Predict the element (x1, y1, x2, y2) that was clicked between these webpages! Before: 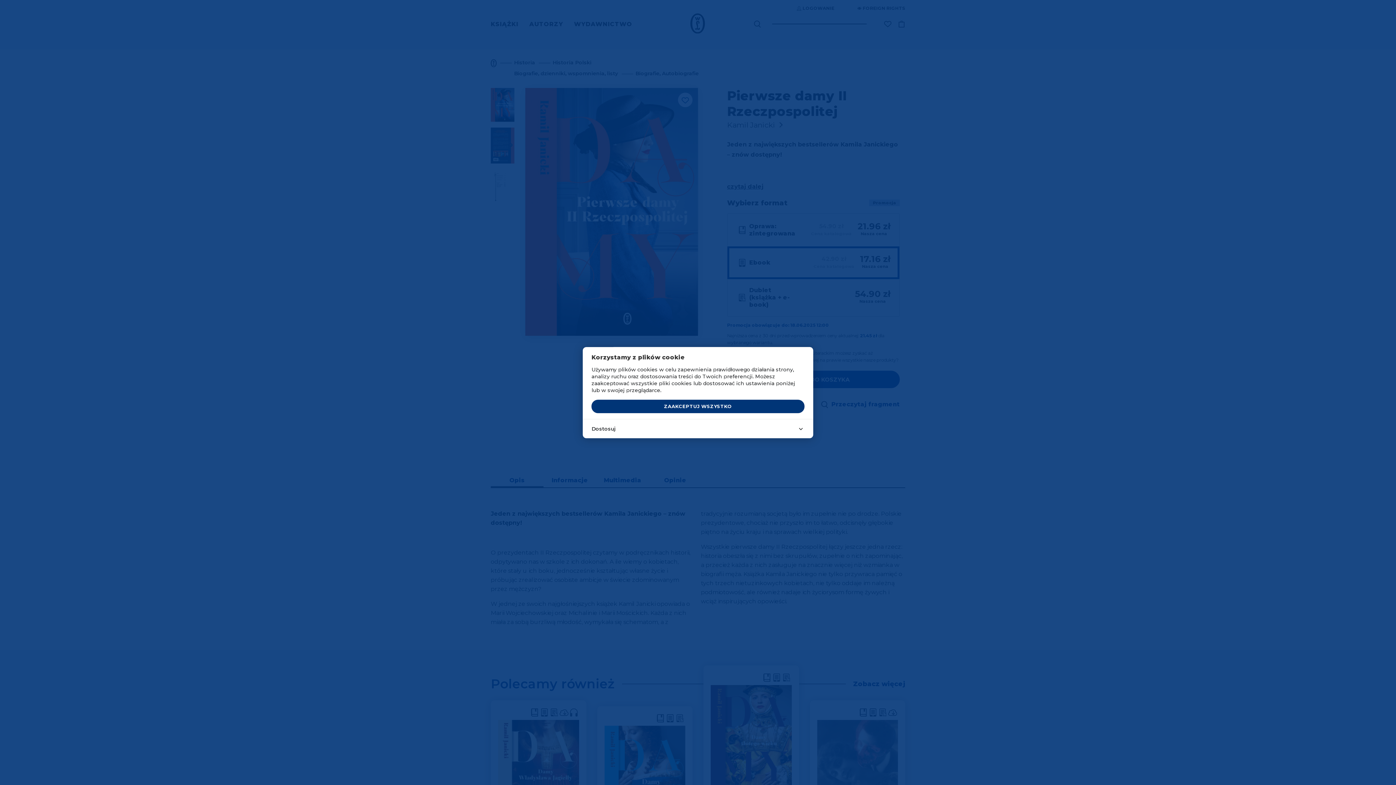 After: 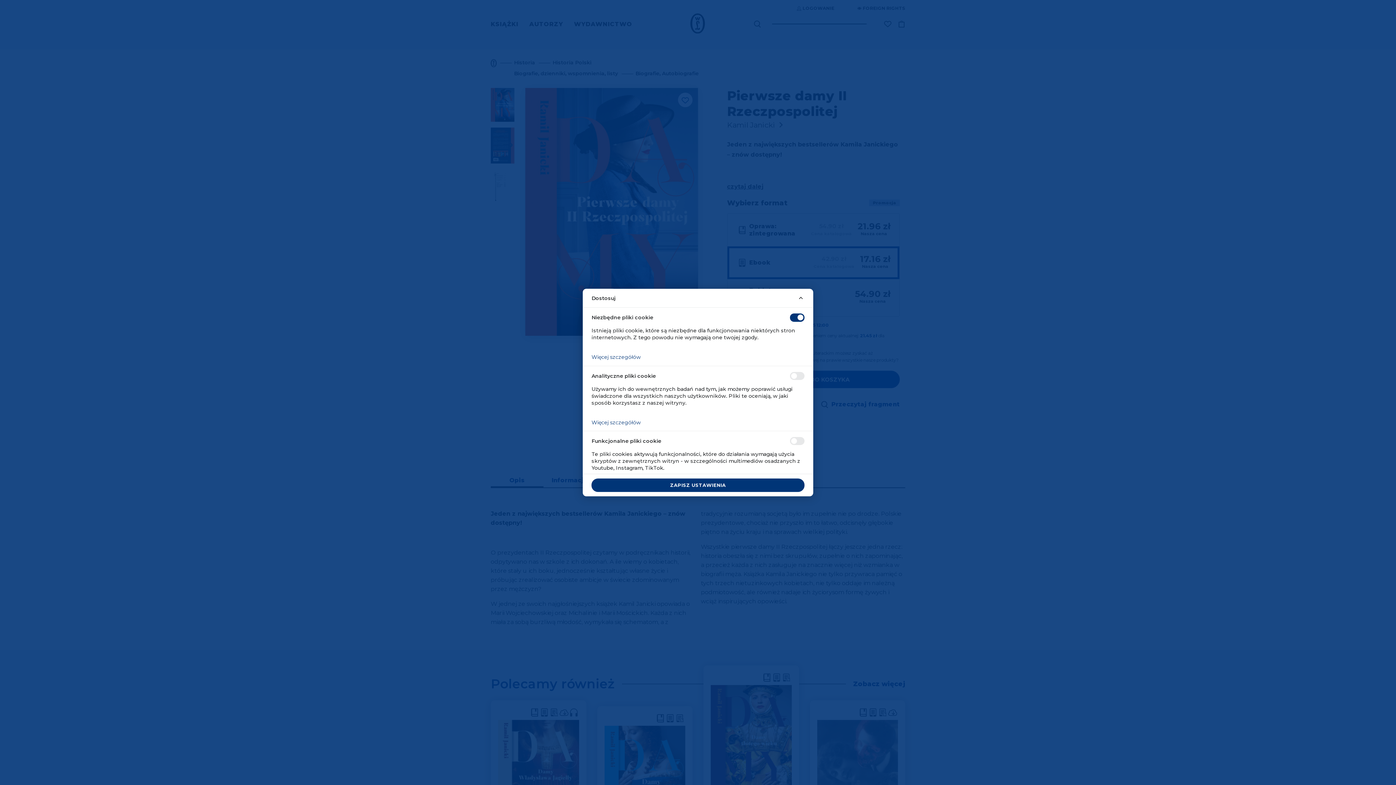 Action: bbox: (582, 419, 813, 438) label: Dostosuj